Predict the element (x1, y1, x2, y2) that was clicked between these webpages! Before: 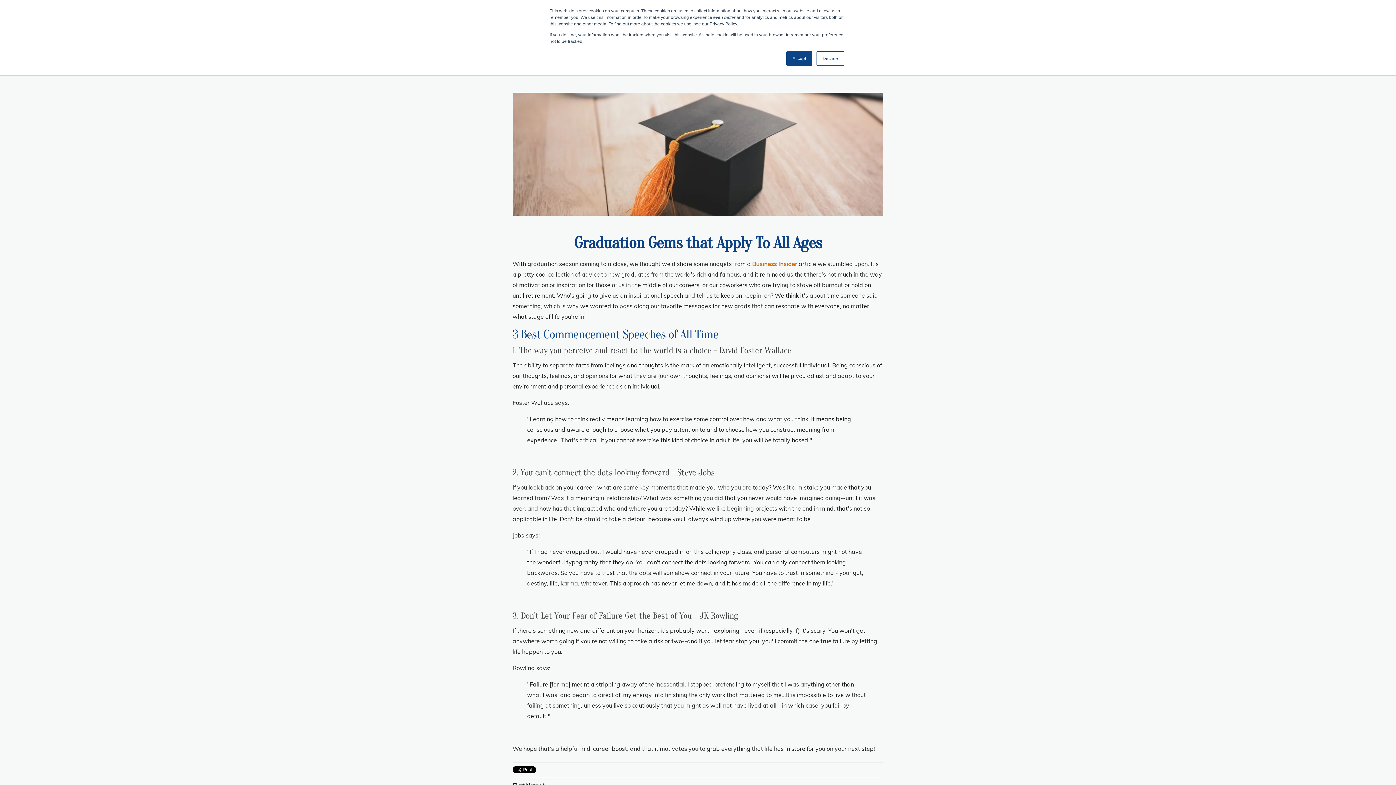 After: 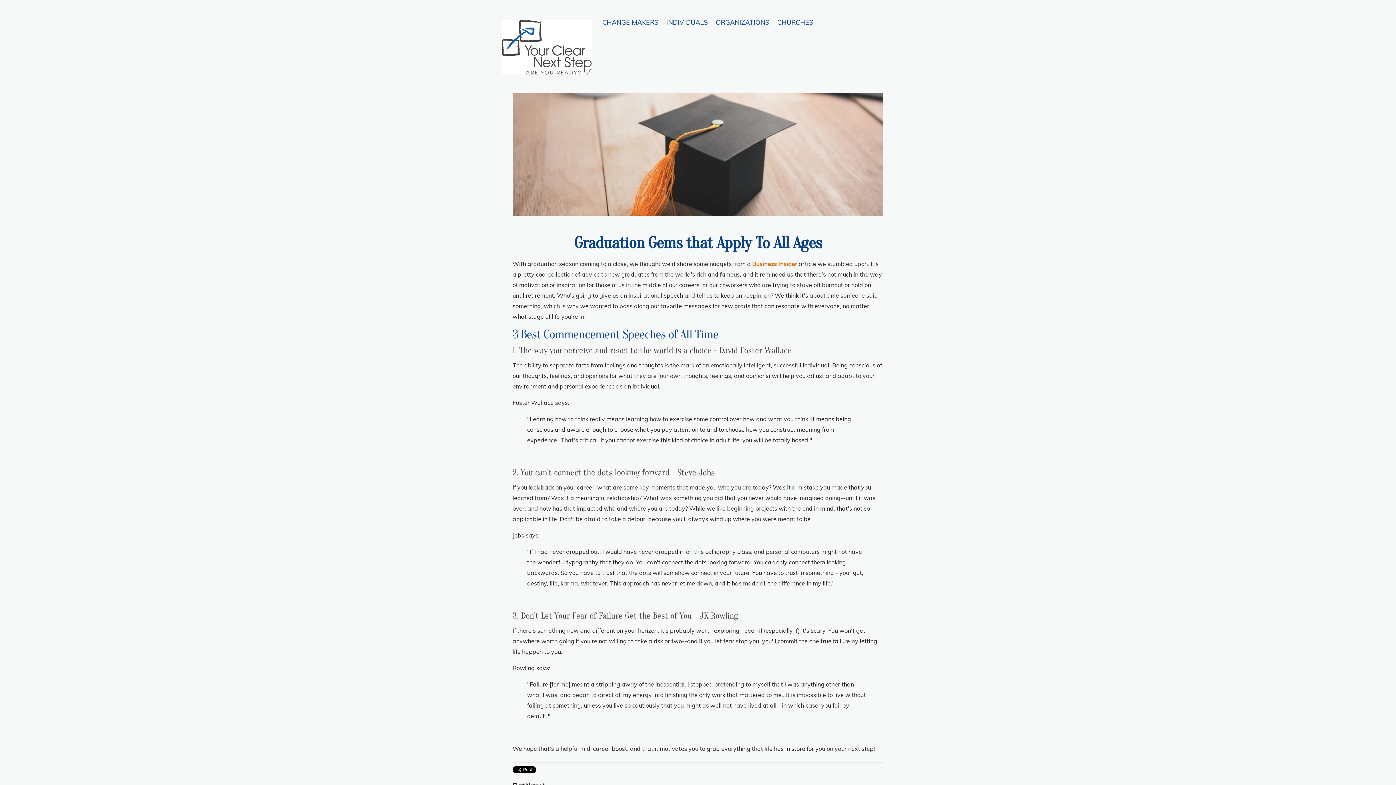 Action: bbox: (786, 51, 812, 65) label: Accept